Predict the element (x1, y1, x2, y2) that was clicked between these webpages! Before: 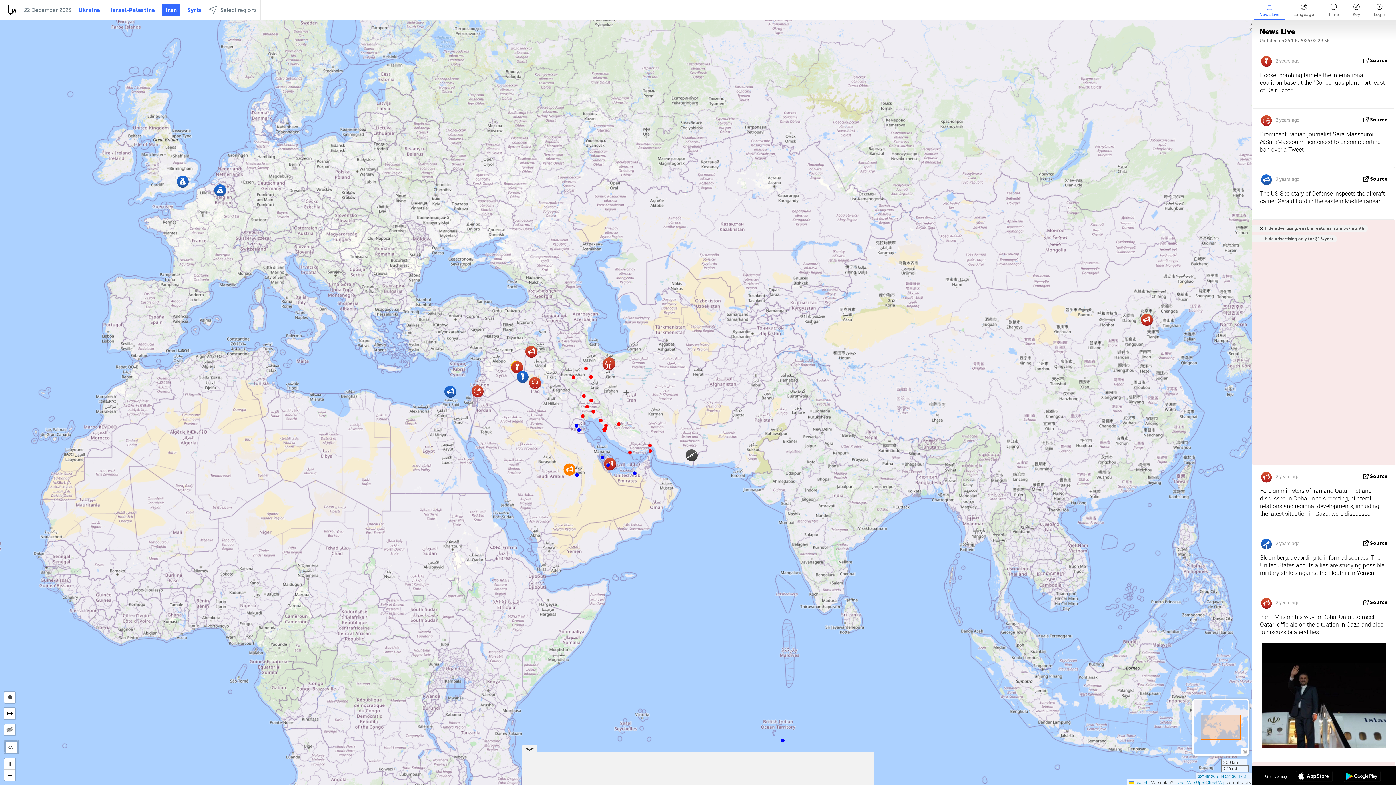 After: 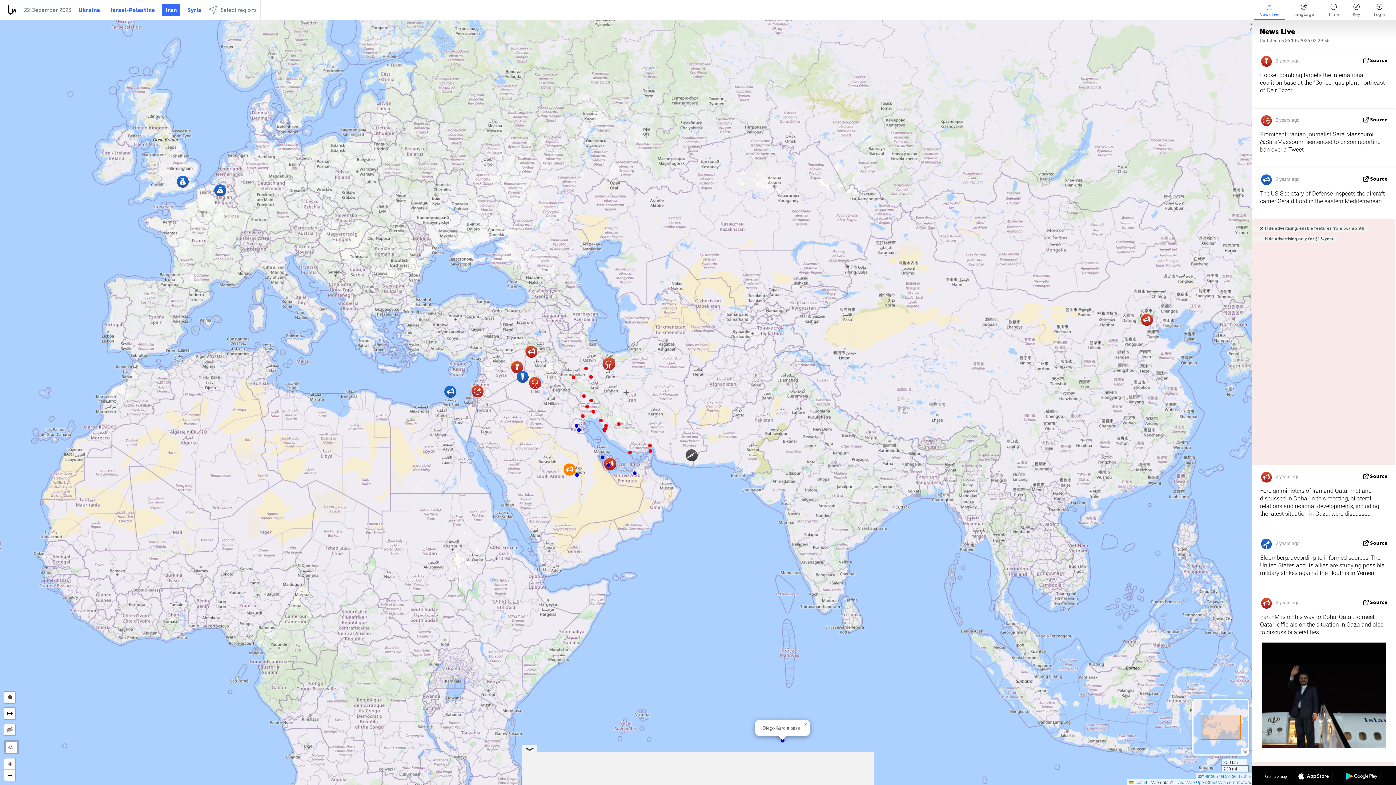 Action: bbox: (781, 739, 784, 742)